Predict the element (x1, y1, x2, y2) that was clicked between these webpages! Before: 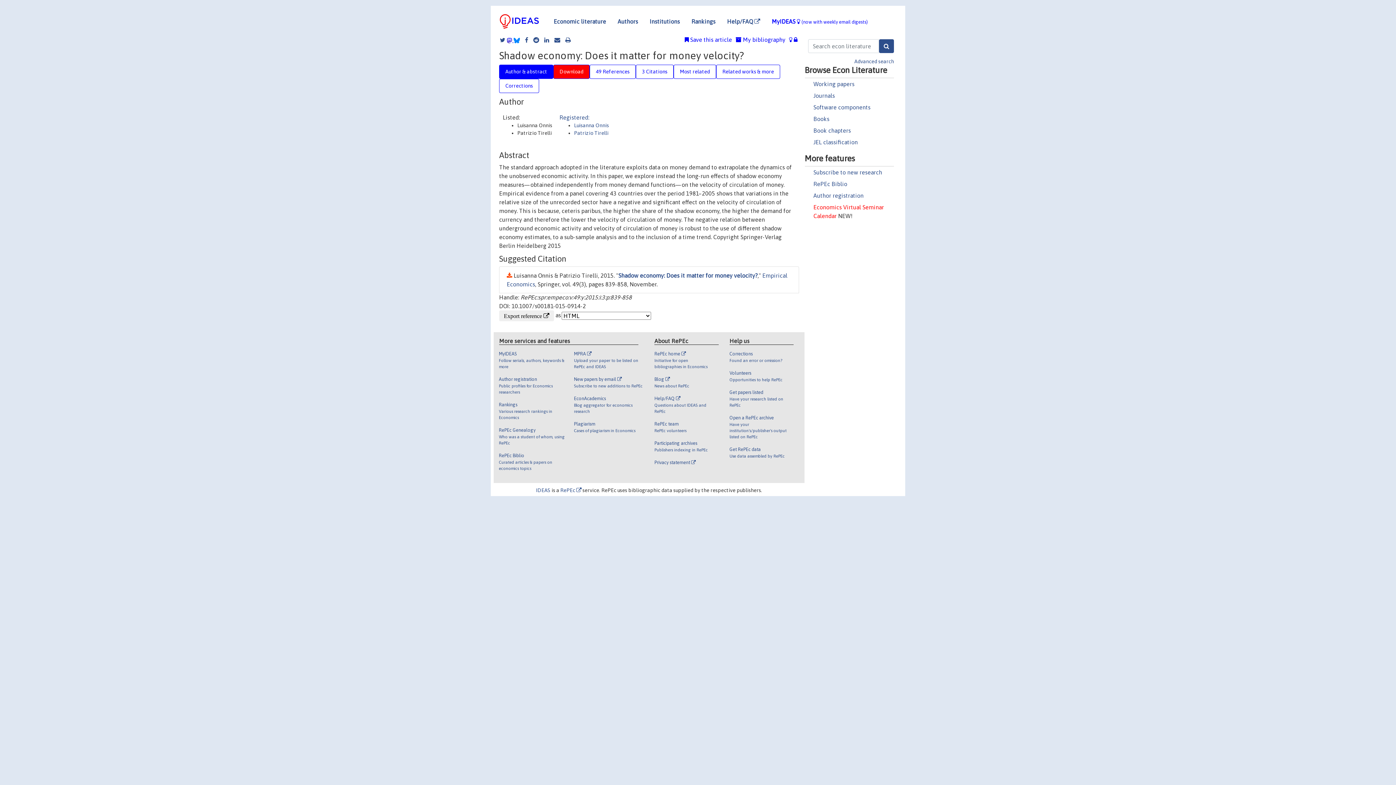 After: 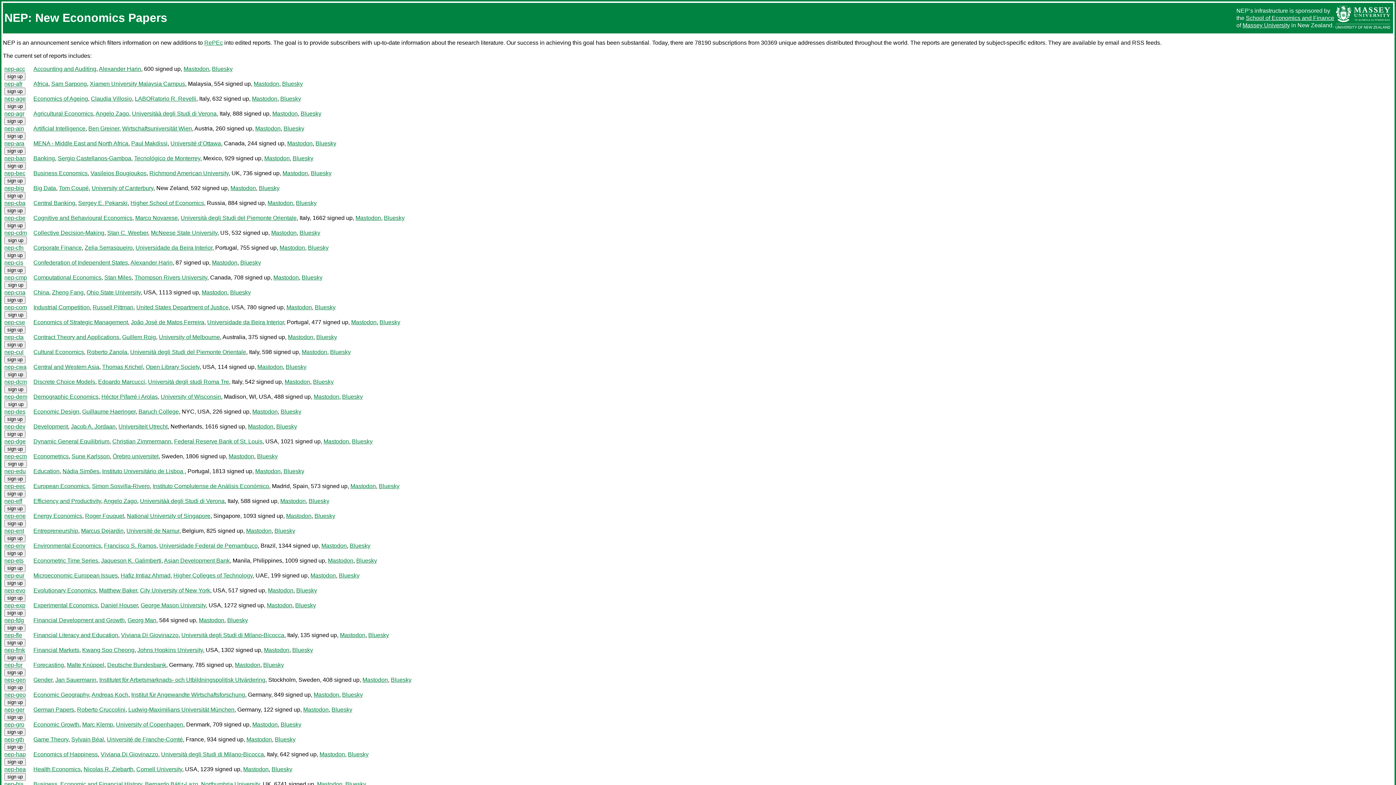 Action: bbox: (813, 168, 882, 175) label: Subscribe to new research